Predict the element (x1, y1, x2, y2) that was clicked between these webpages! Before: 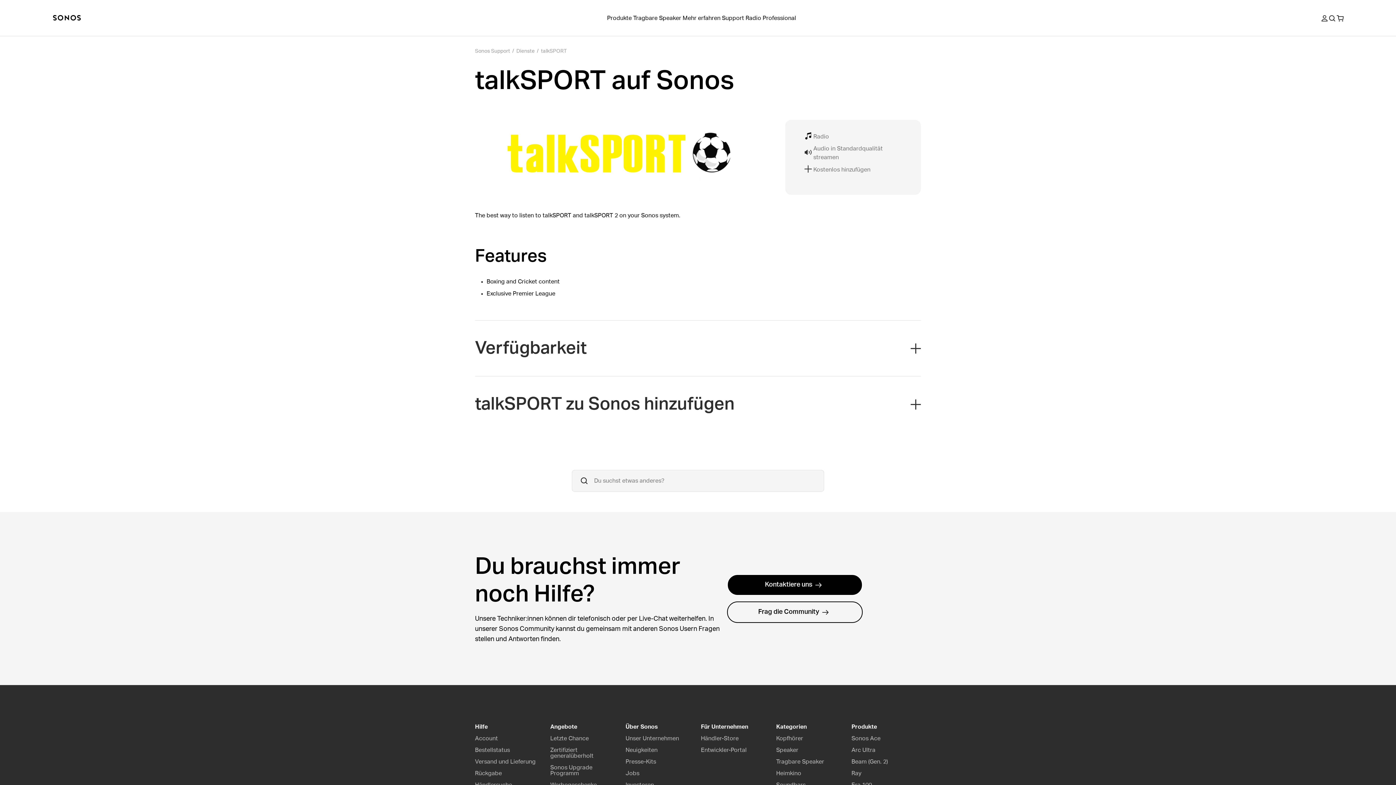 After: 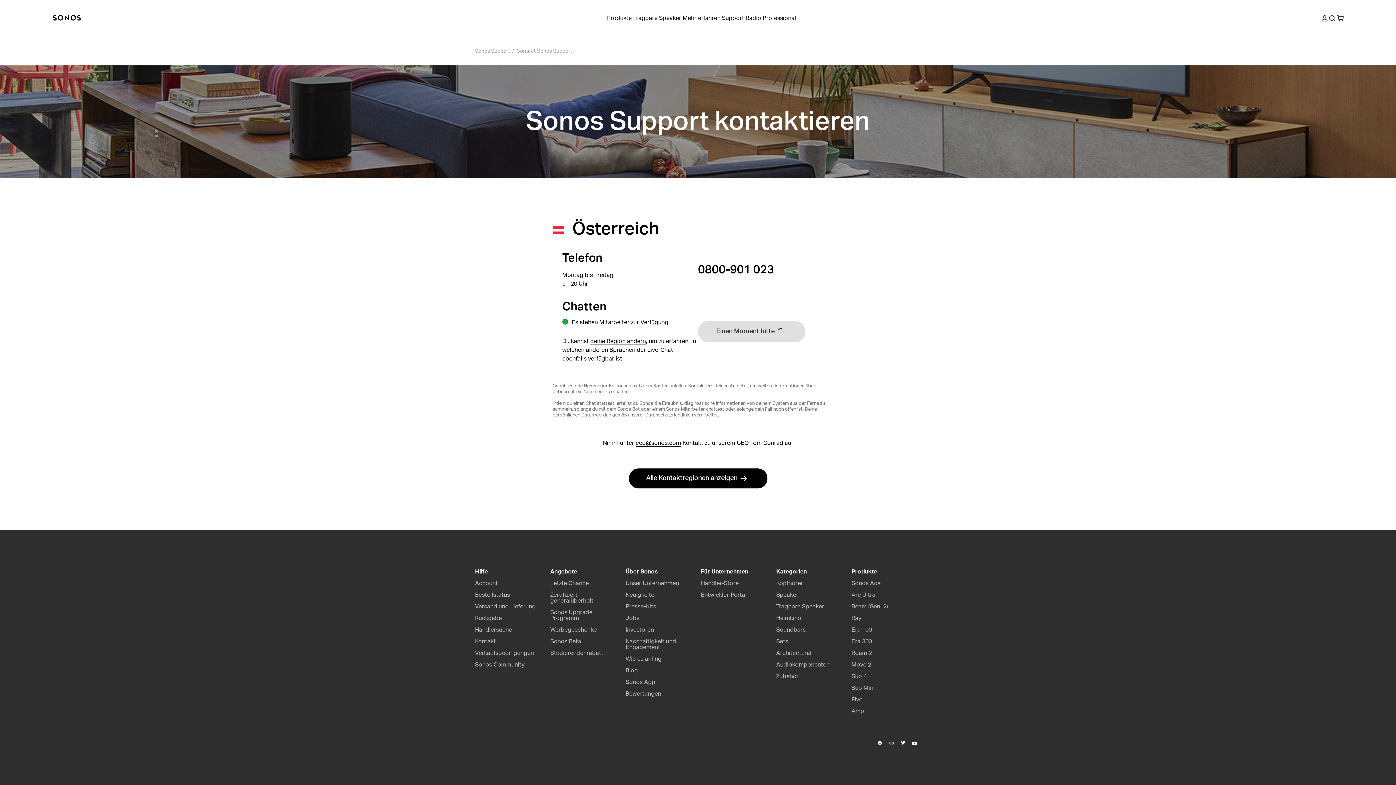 Action: label: Kontaktiere uns bbox: (727, 574, 863, 596)